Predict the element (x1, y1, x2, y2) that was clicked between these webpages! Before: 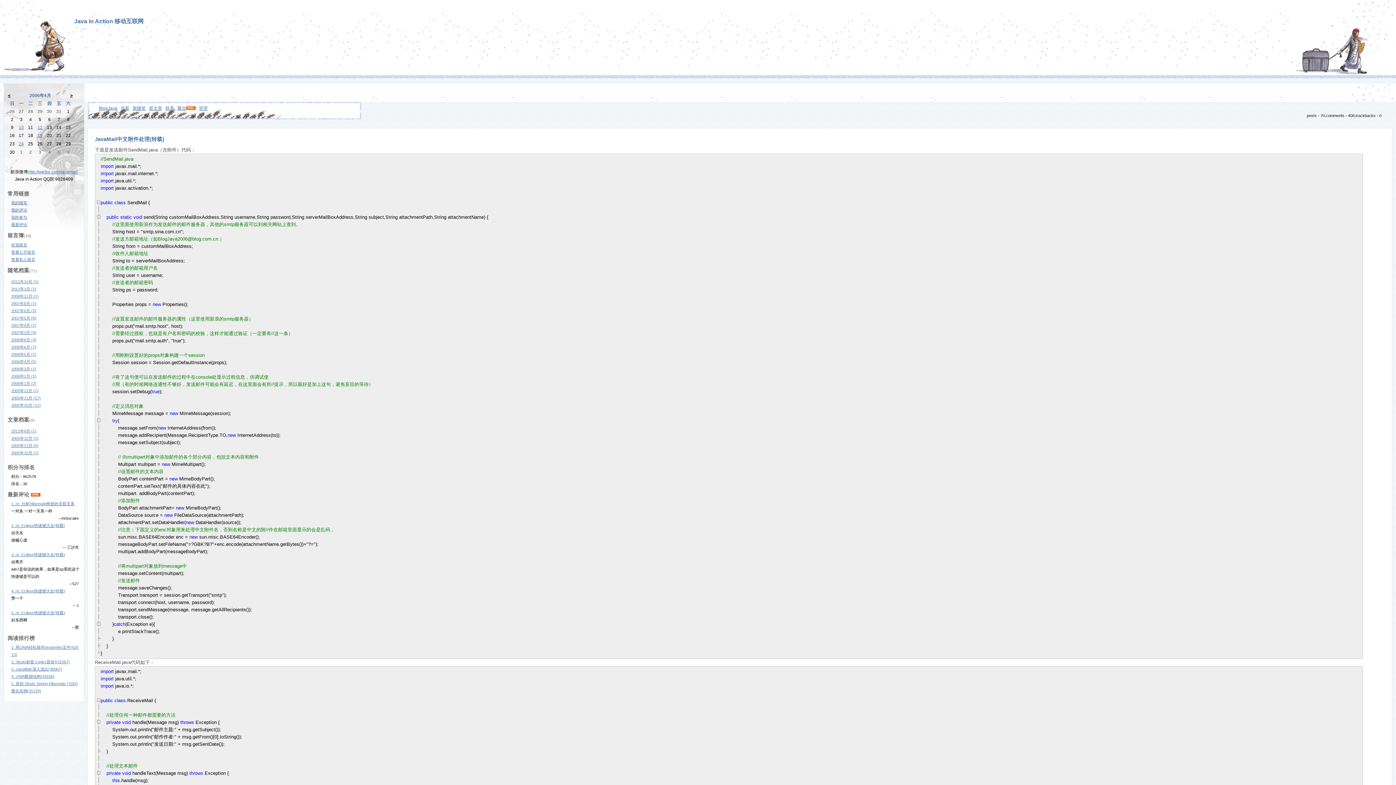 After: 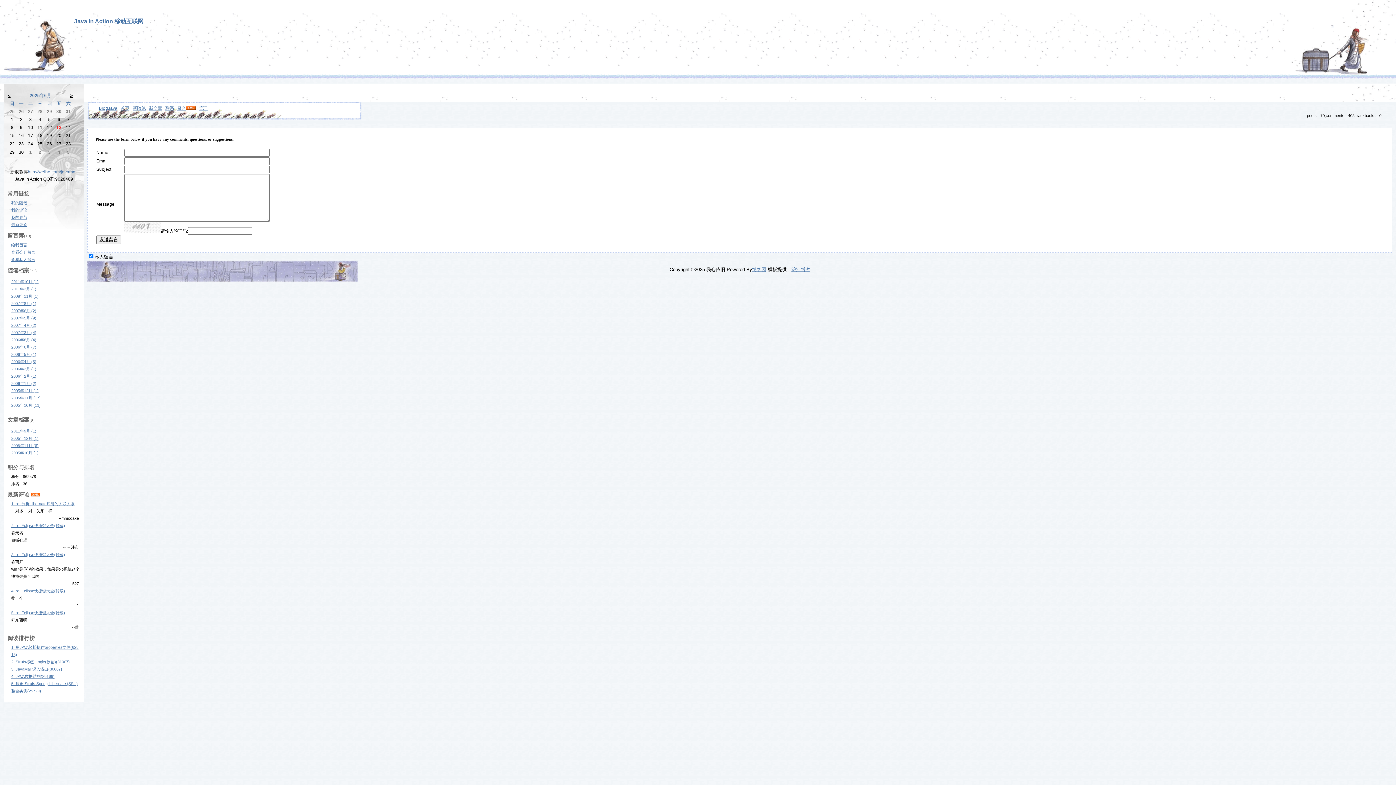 Action: bbox: (11, 242, 27, 247) label: 给我留言